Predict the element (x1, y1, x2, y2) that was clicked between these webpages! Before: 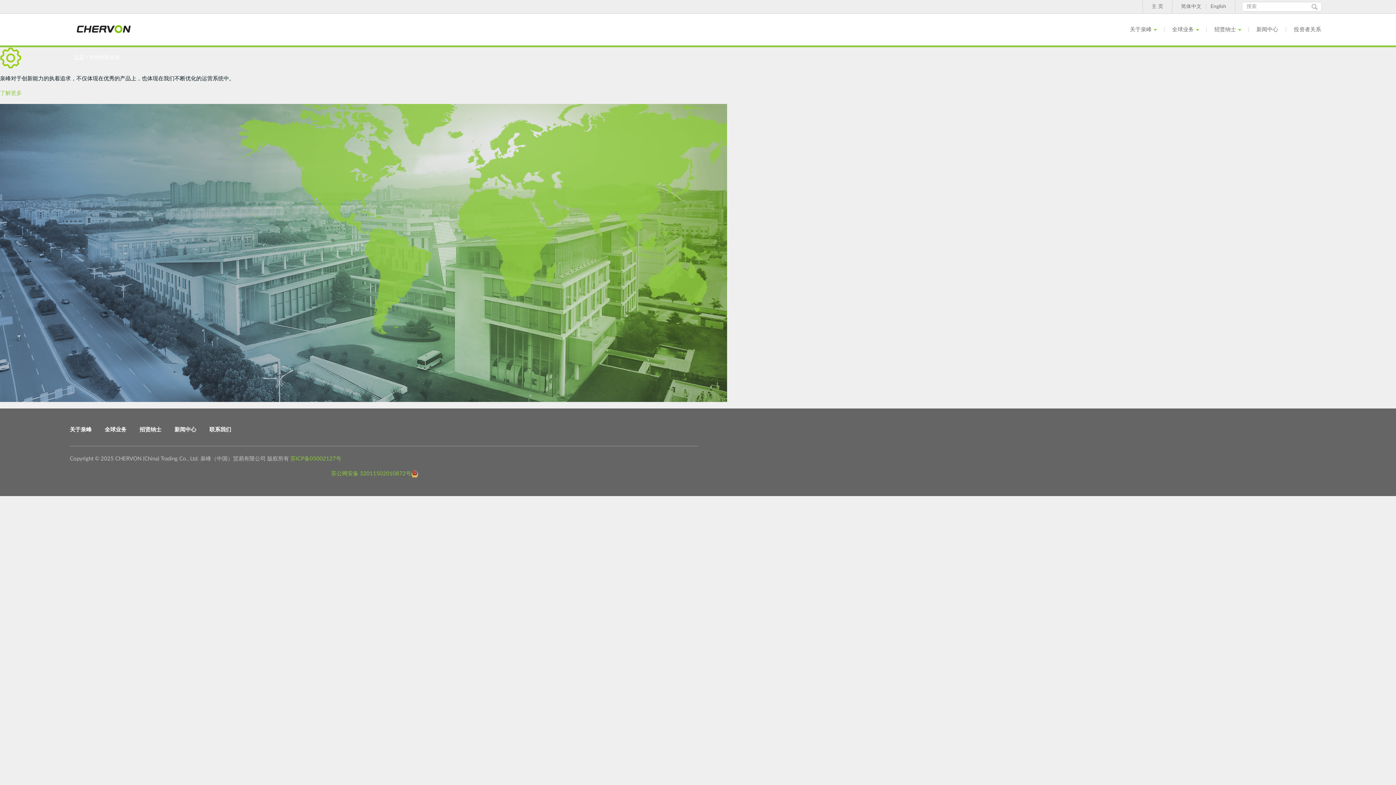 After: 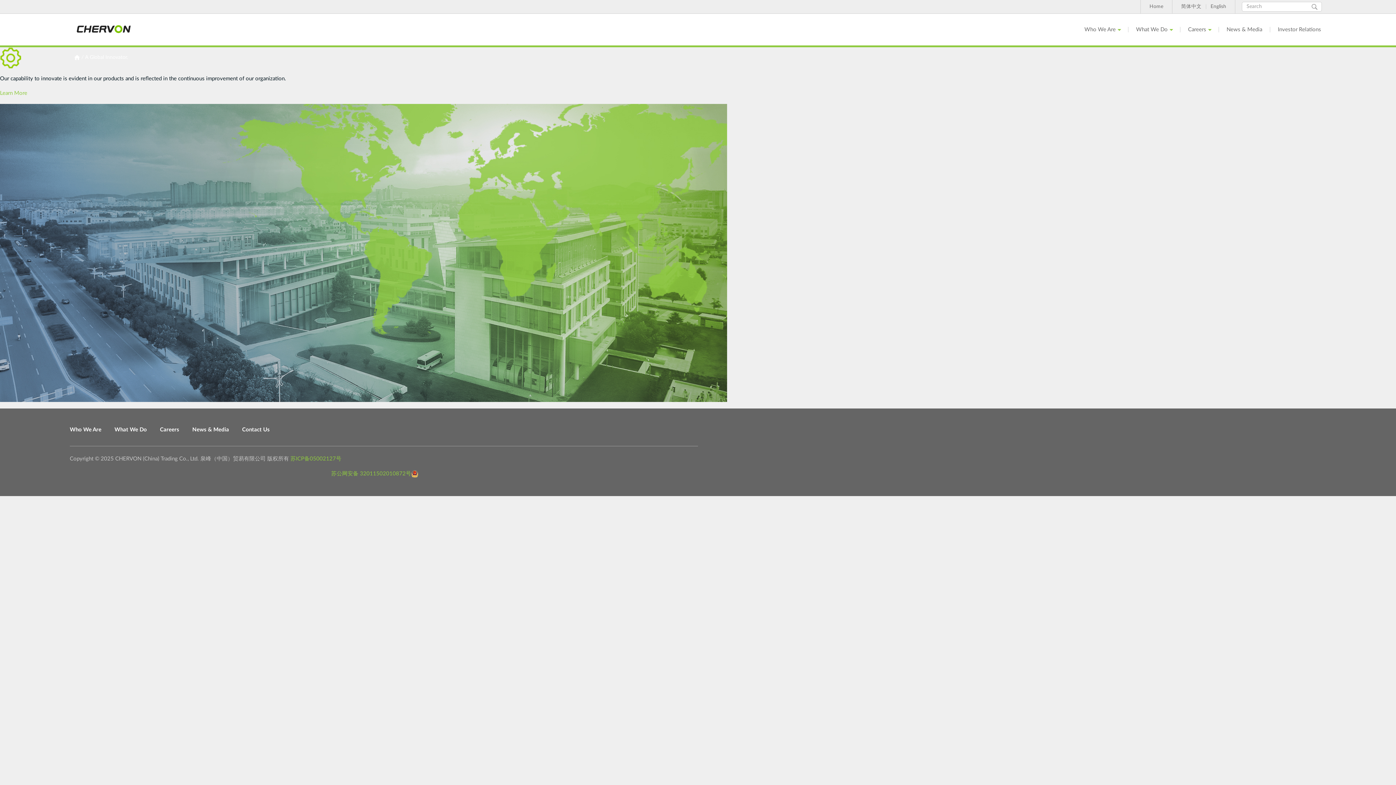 Action: label: English bbox: (1210, 4, 1226, 9)